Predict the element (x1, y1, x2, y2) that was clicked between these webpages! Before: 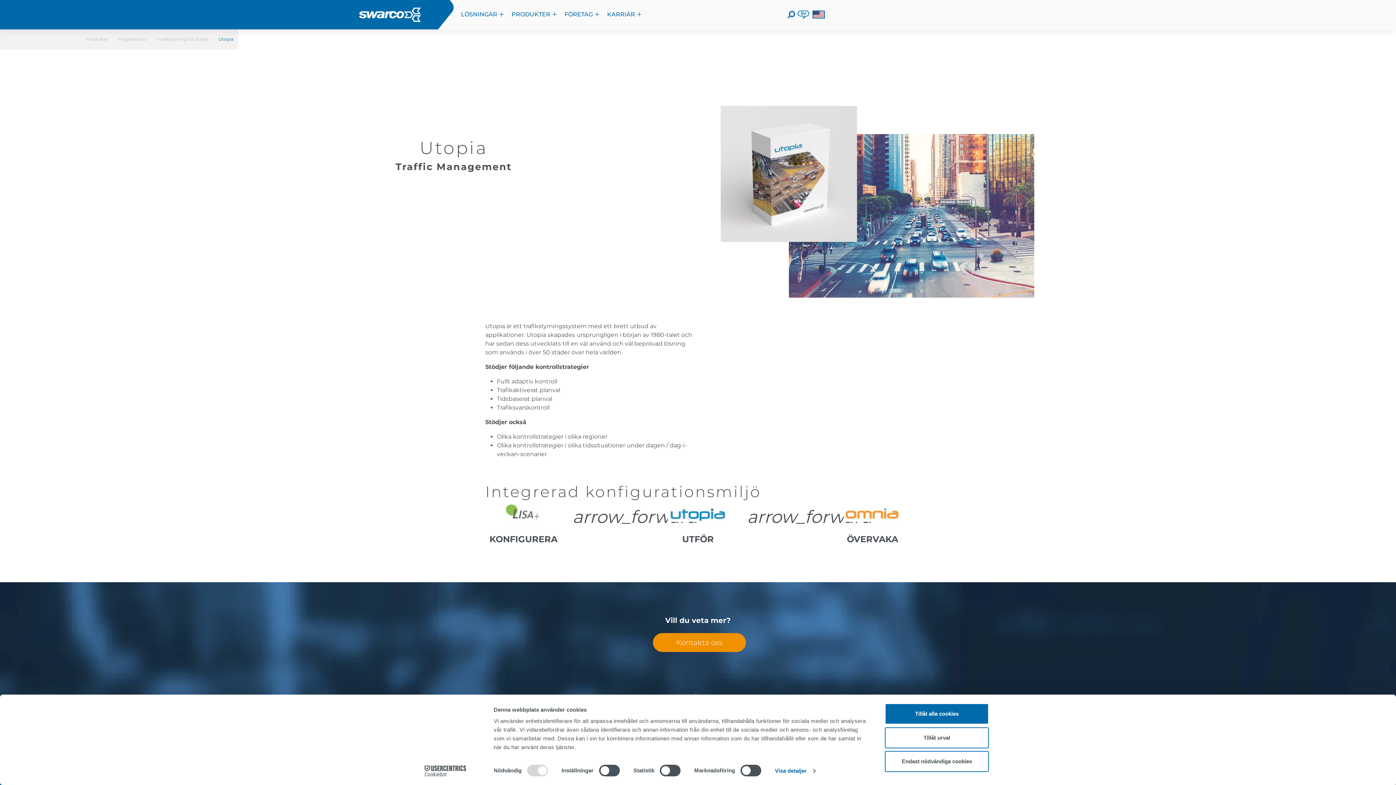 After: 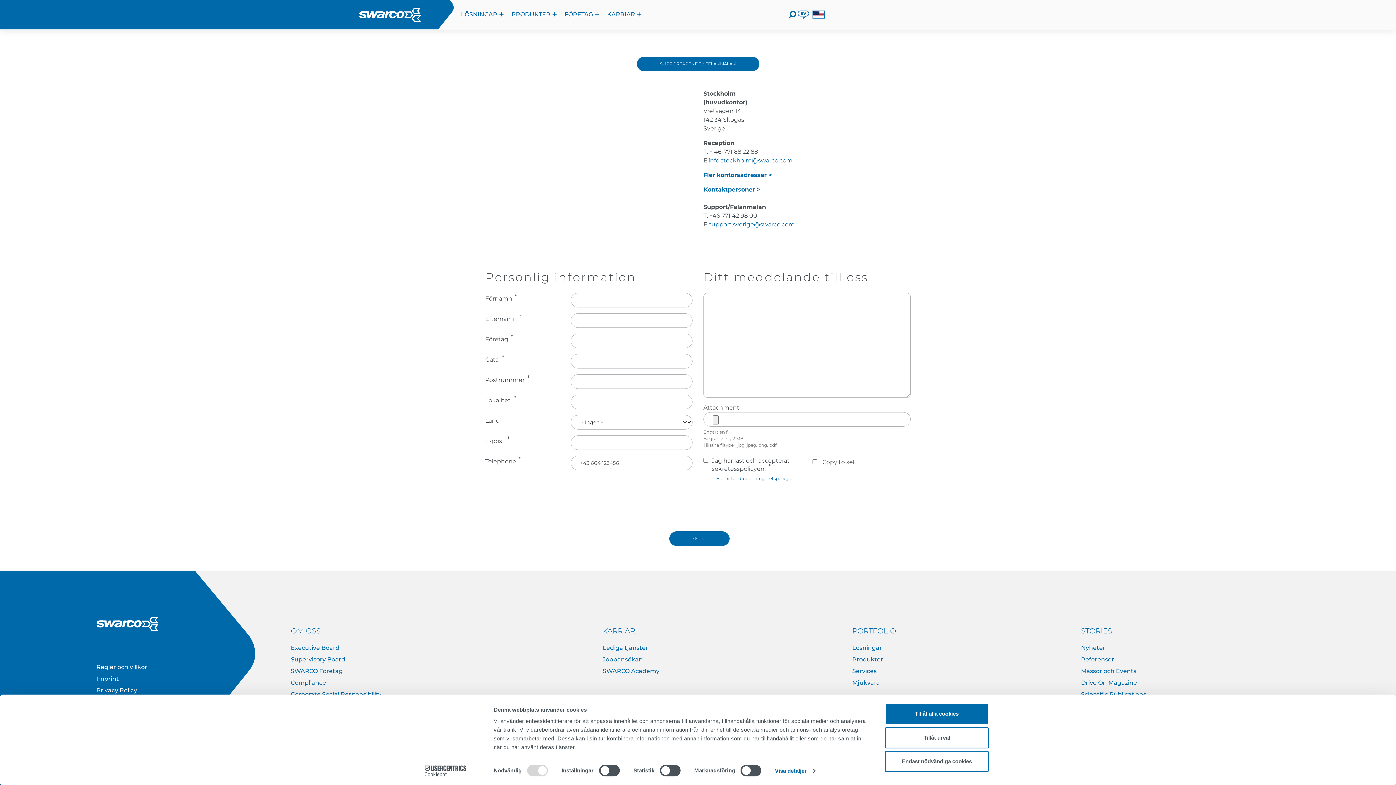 Action: label: Kontakta oss bbox: (653, 633, 746, 652)